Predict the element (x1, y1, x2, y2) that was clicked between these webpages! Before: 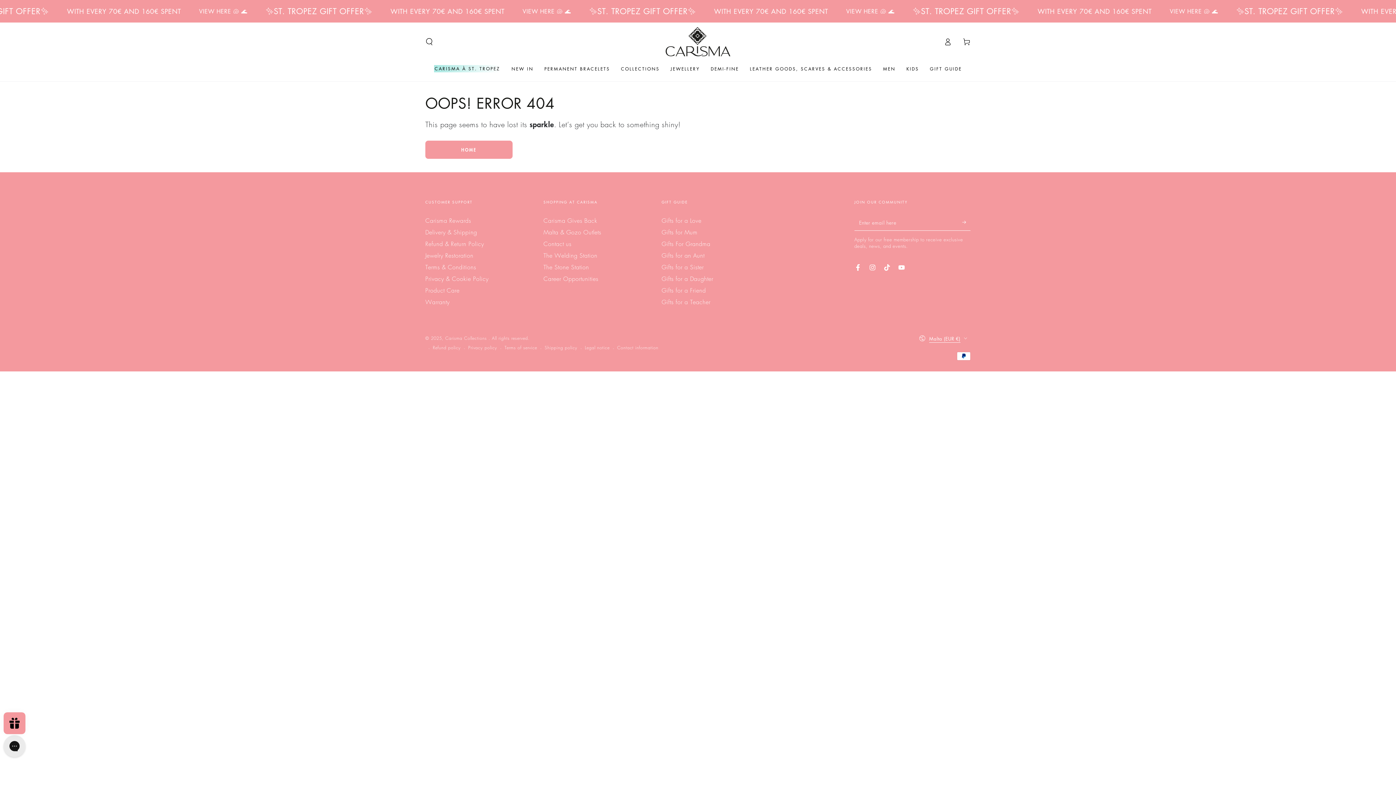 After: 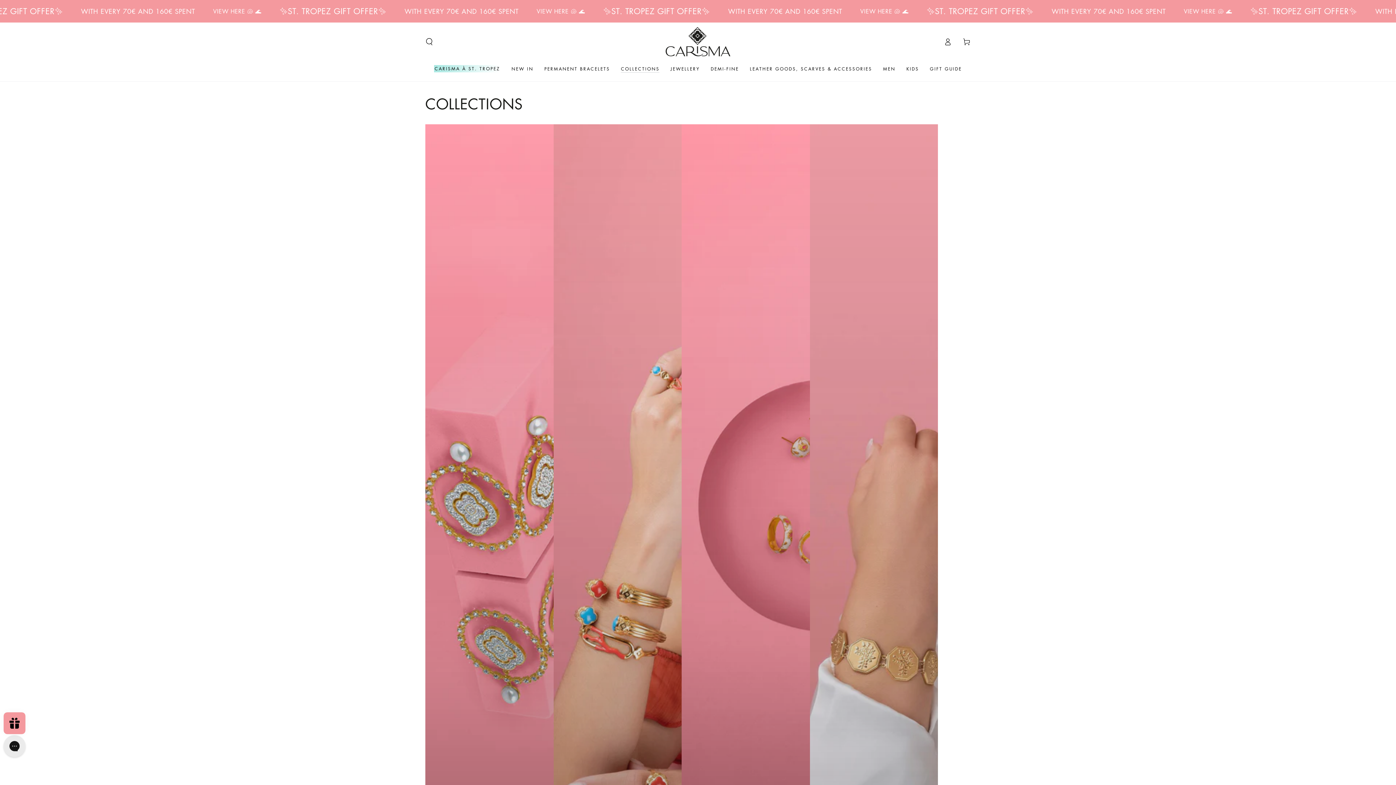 Action: label: COLLECTIONS bbox: (615, 60, 665, 76)